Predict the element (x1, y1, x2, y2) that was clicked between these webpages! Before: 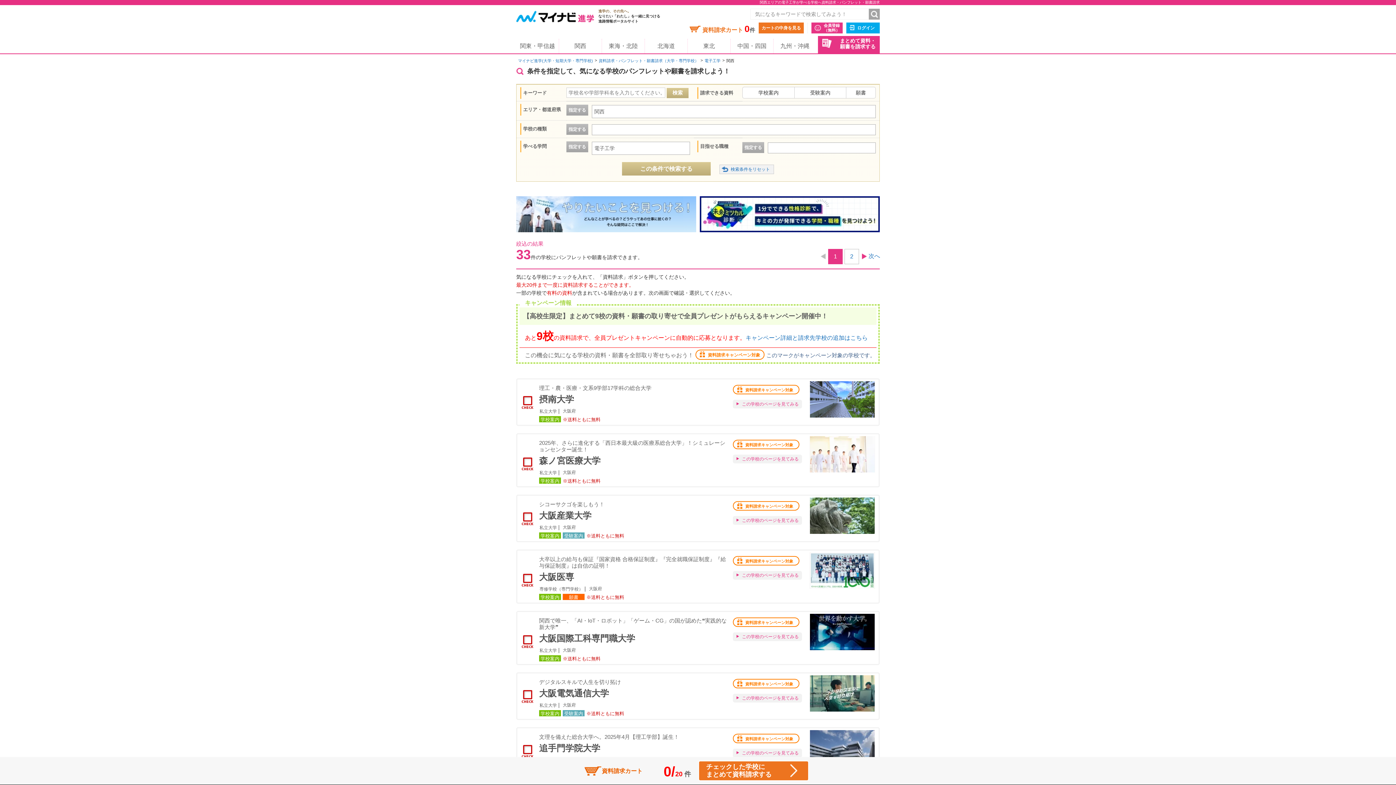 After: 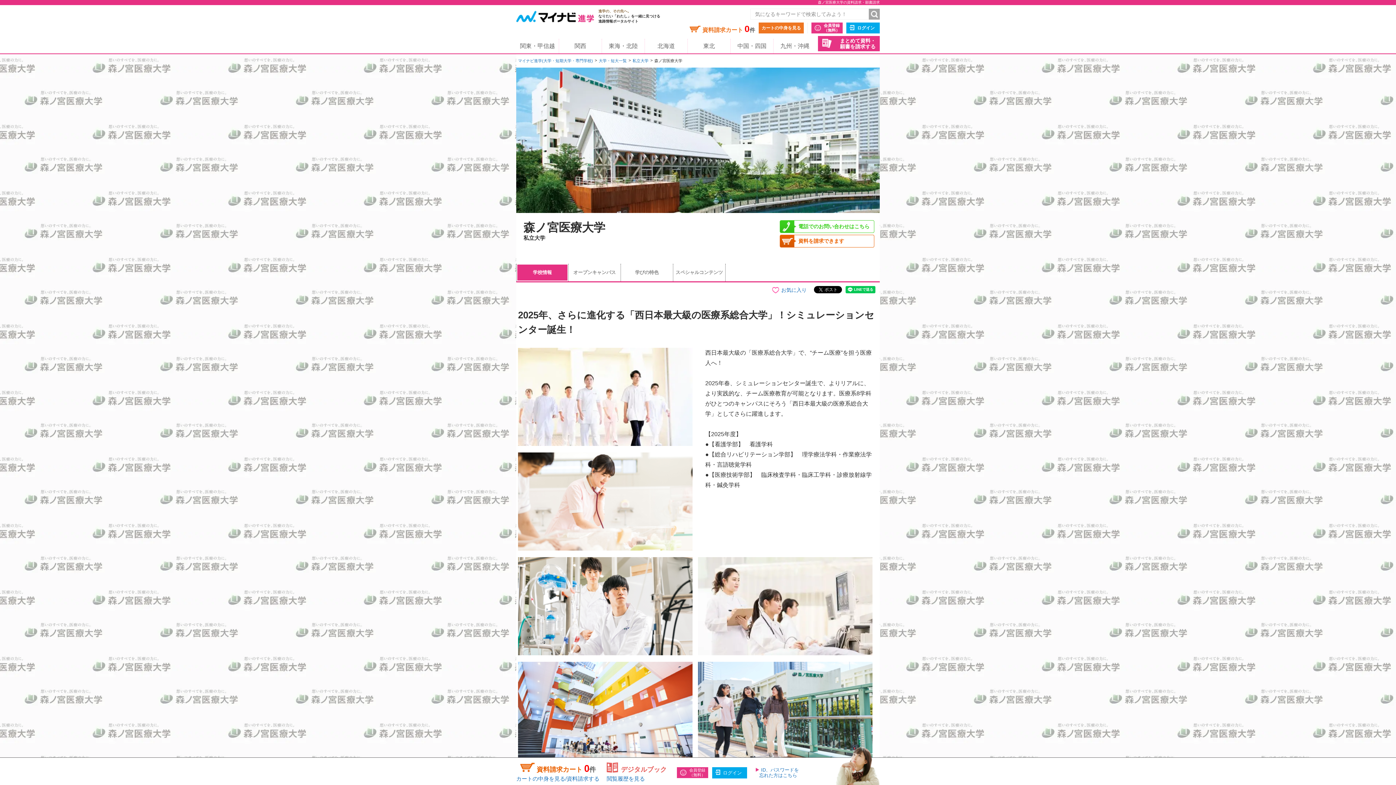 Action: bbox: (742, 454, 802, 463) label: この学校のページを見てみる